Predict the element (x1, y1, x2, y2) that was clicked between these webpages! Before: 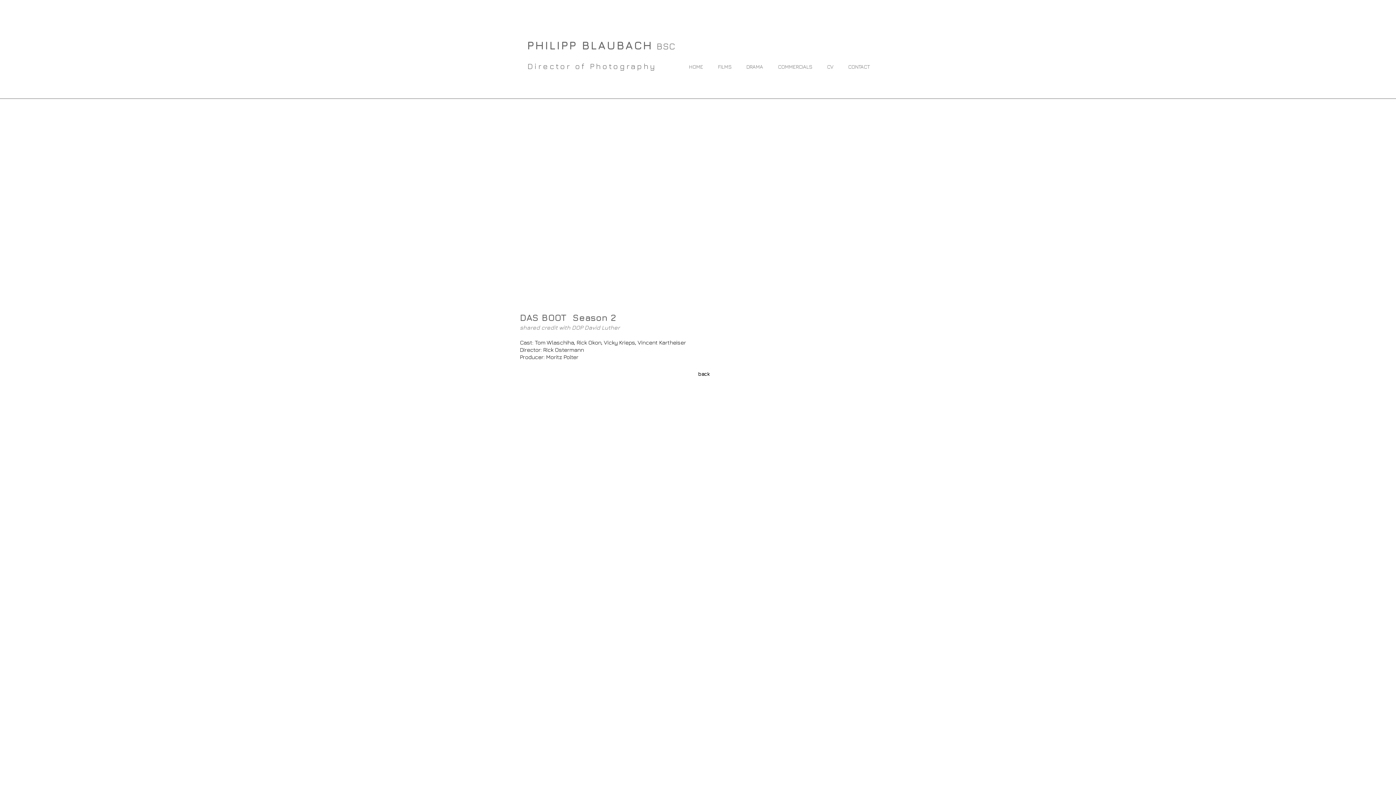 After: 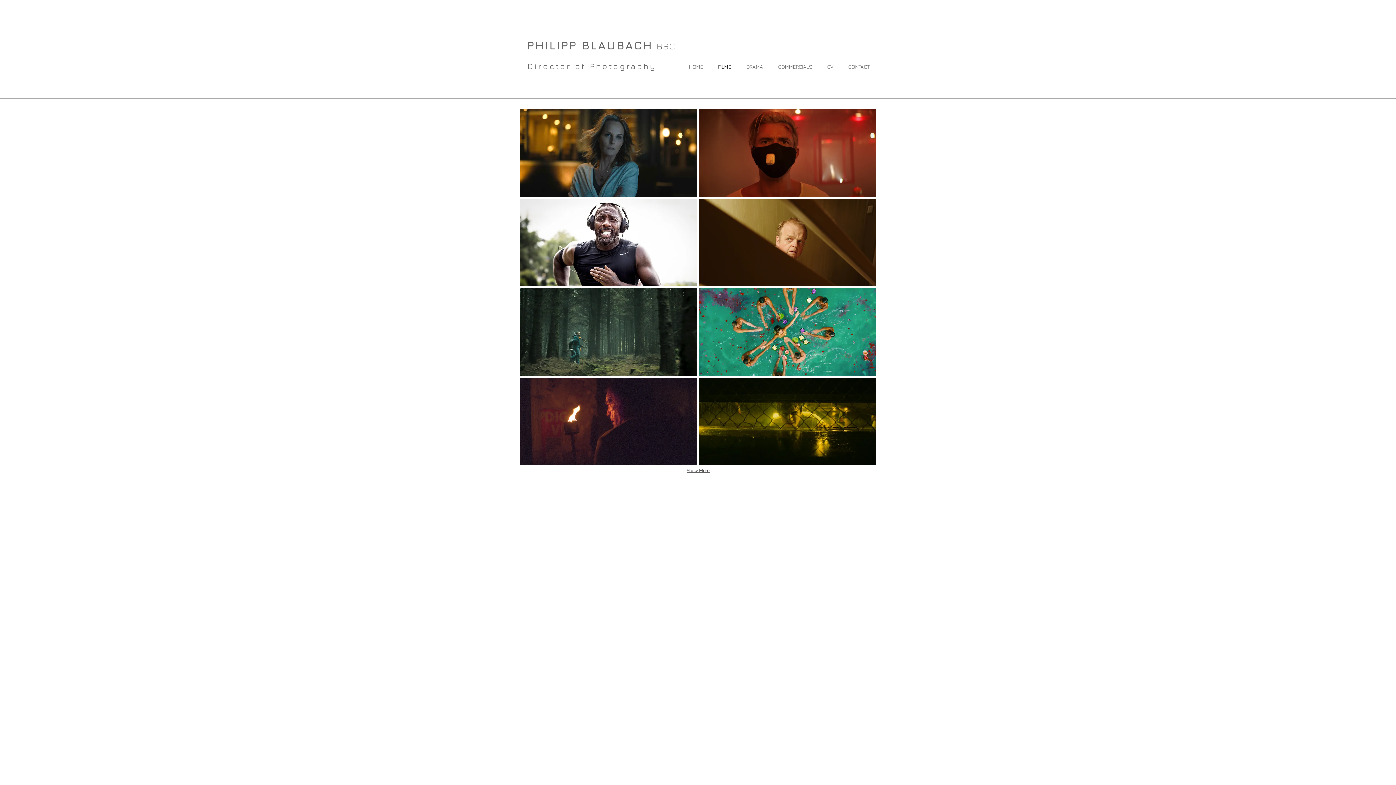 Action: label: FILMS bbox: (708, 56, 737, 77)